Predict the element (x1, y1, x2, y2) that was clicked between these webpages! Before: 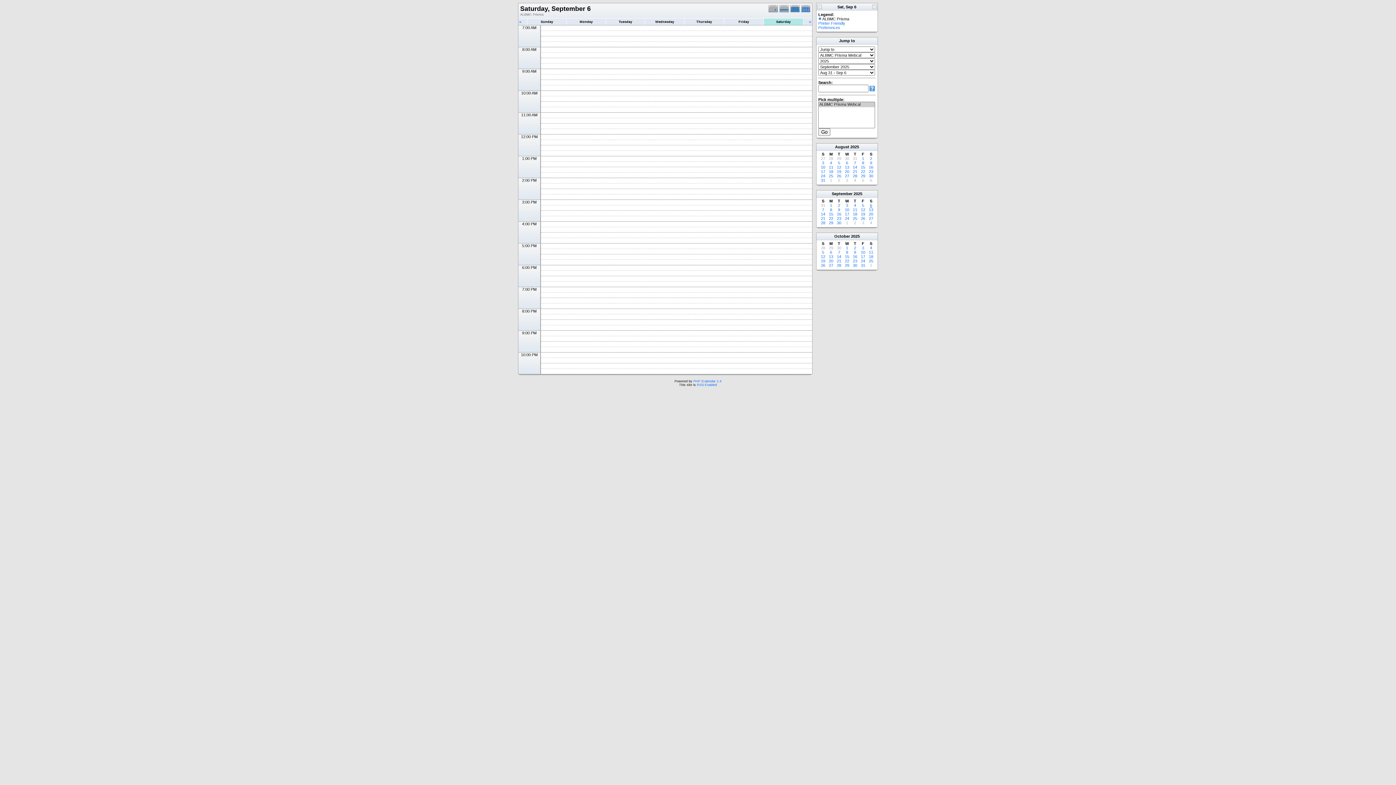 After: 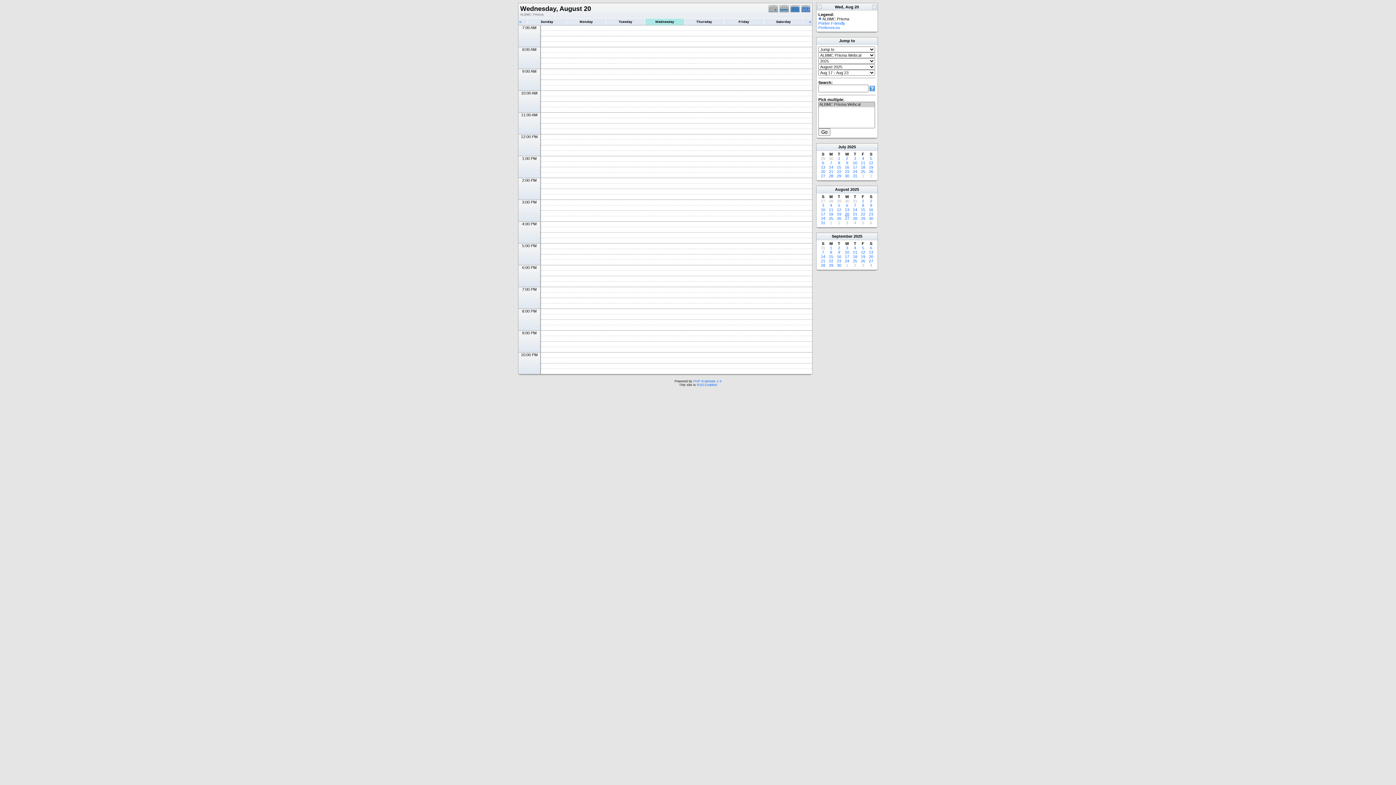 Action: label: 20 bbox: (845, 169, 849, 173)